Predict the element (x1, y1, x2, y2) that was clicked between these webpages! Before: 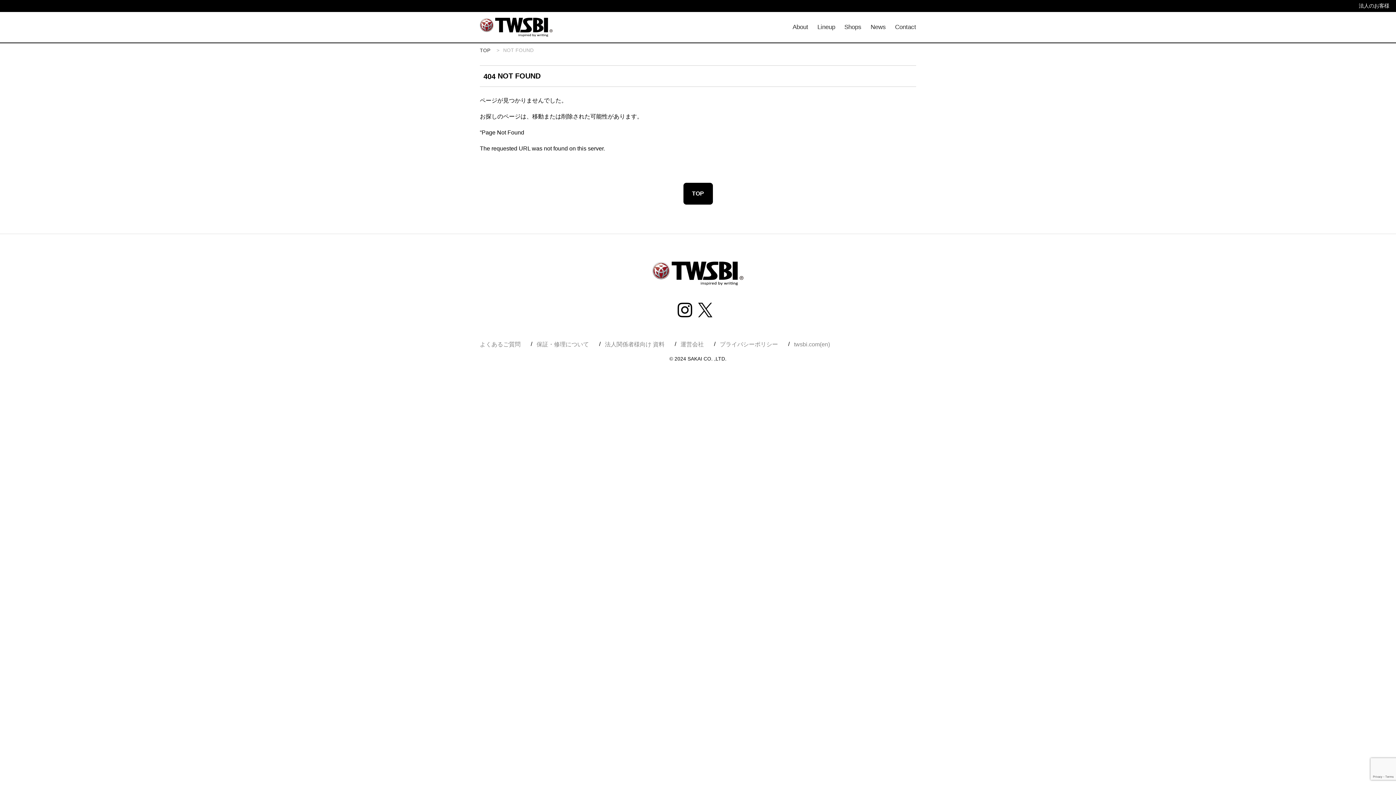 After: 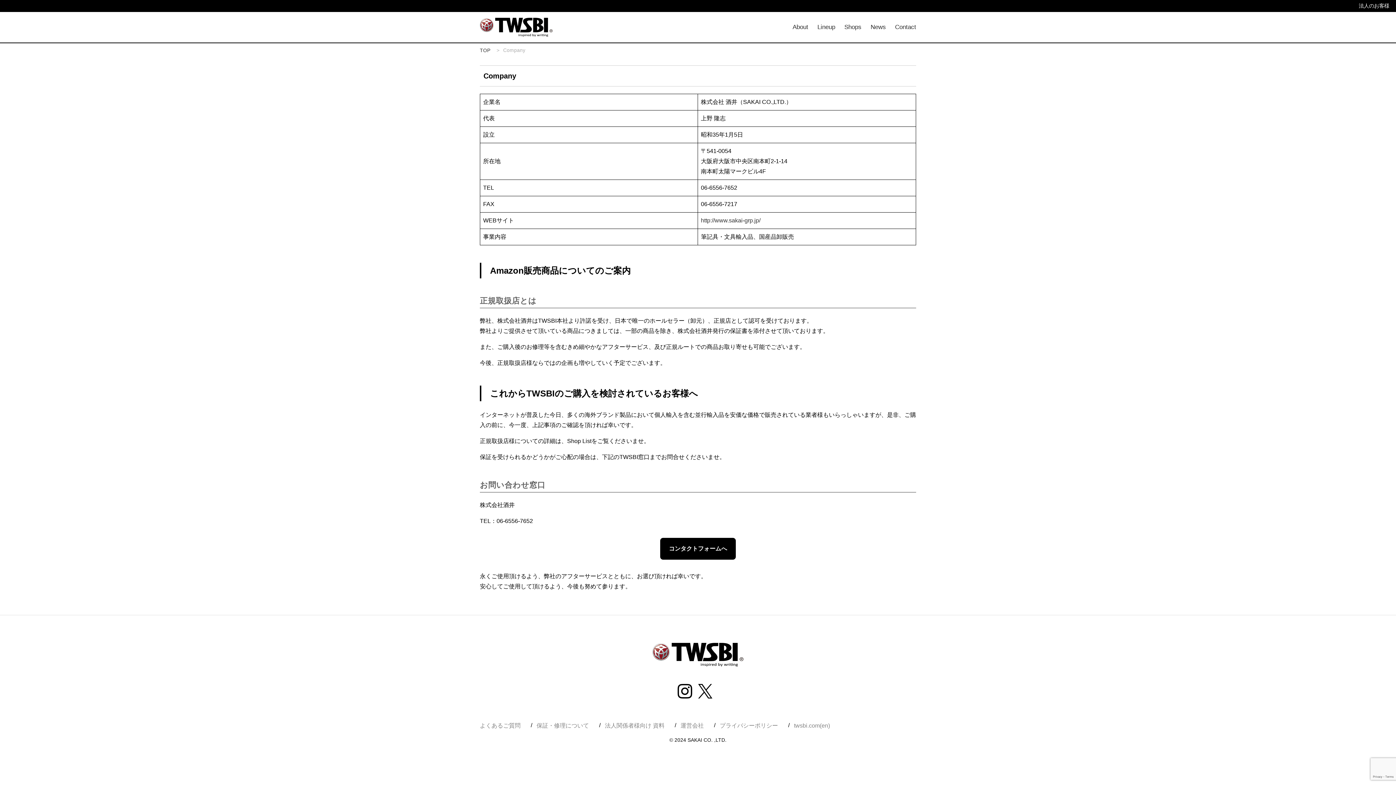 Action: label: 運営会社 bbox: (680, 341, 704, 347)